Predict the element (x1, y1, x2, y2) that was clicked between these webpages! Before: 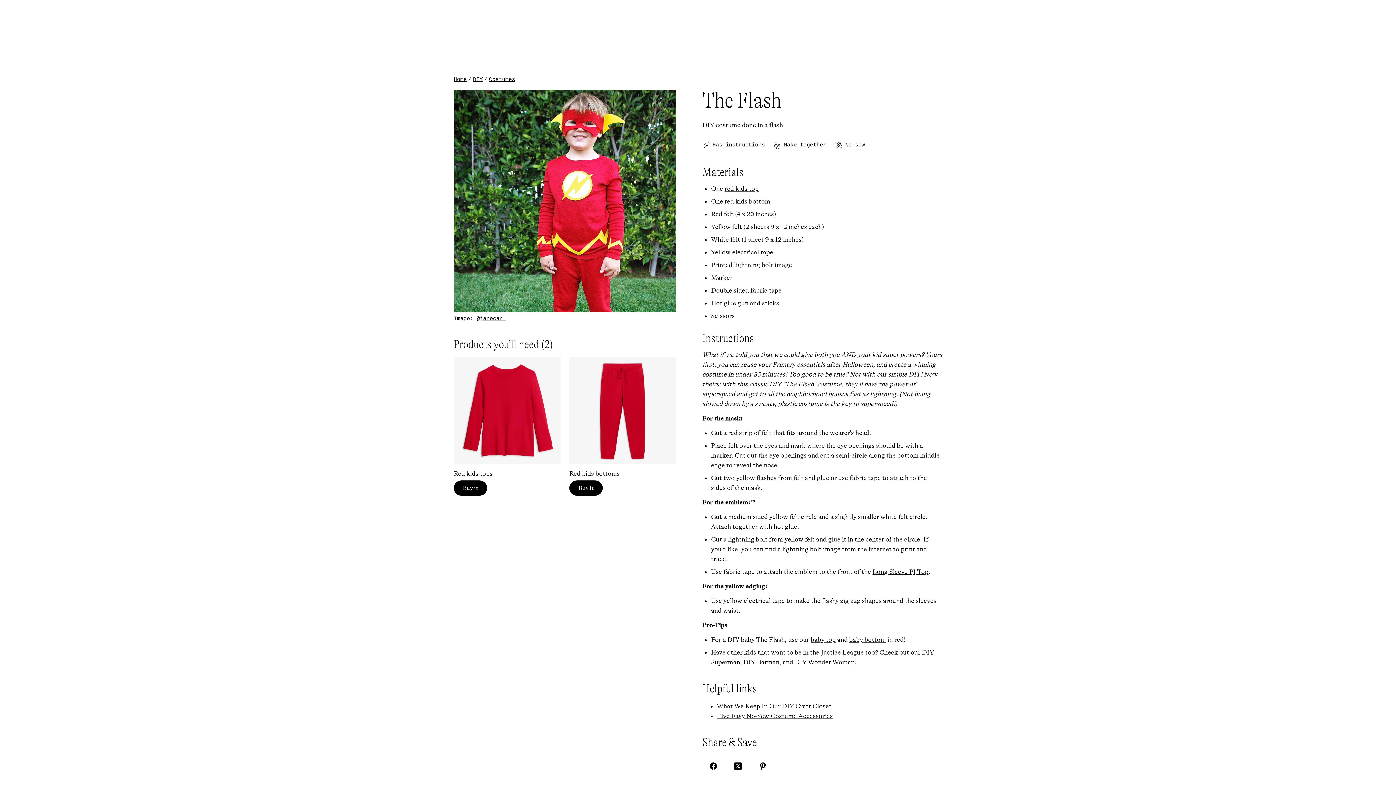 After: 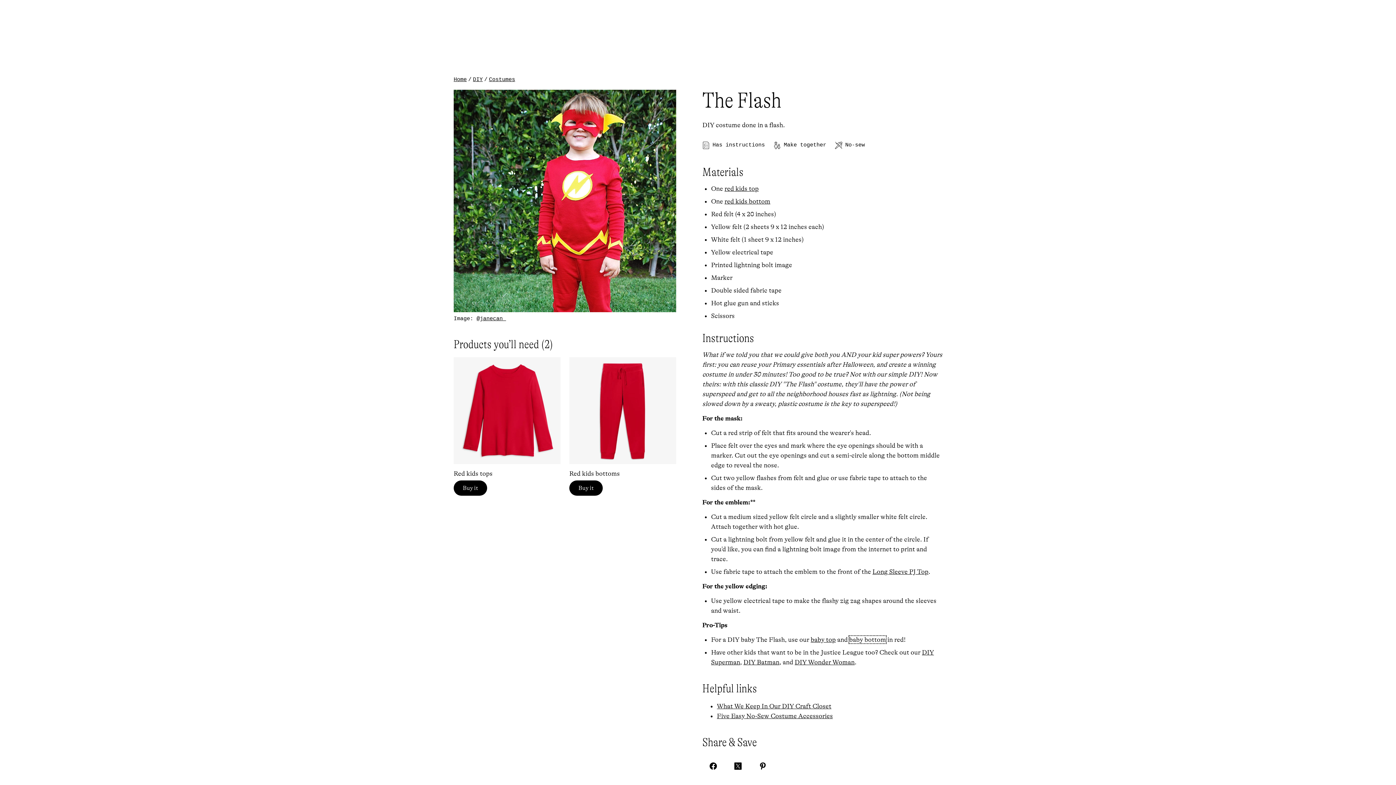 Action: bbox: (849, 636, 886, 643) label: baby bottom